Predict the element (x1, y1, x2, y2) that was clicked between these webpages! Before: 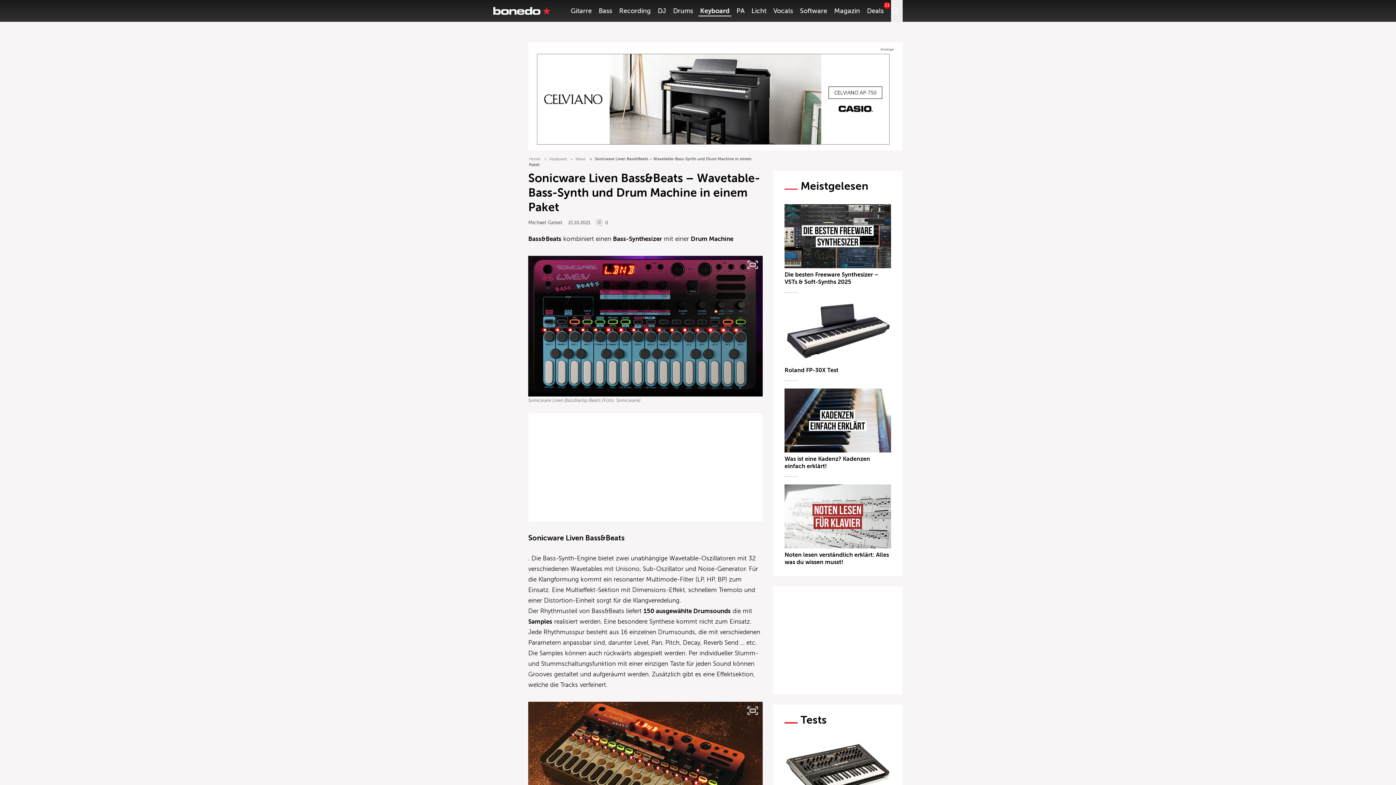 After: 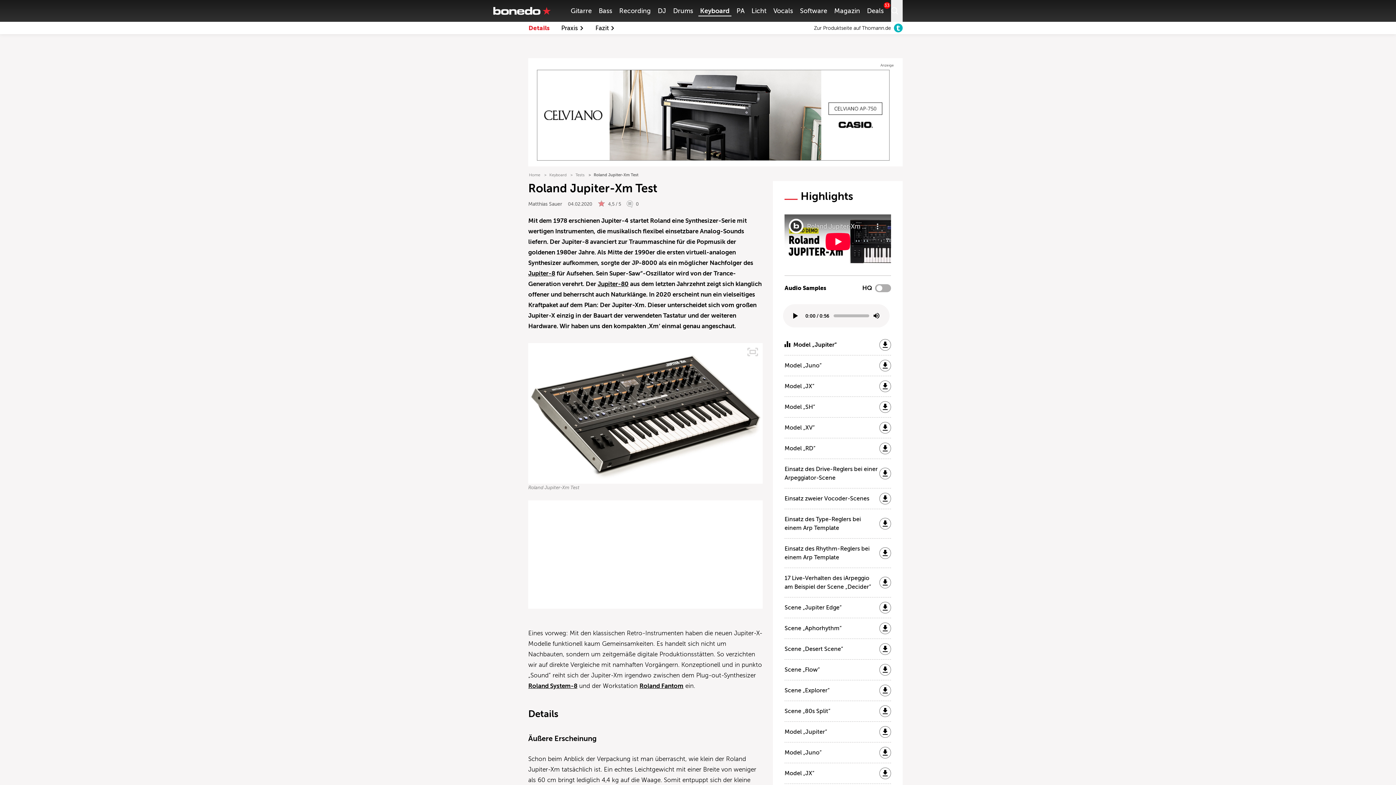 Action: bbox: (784, 738, 891, 802)